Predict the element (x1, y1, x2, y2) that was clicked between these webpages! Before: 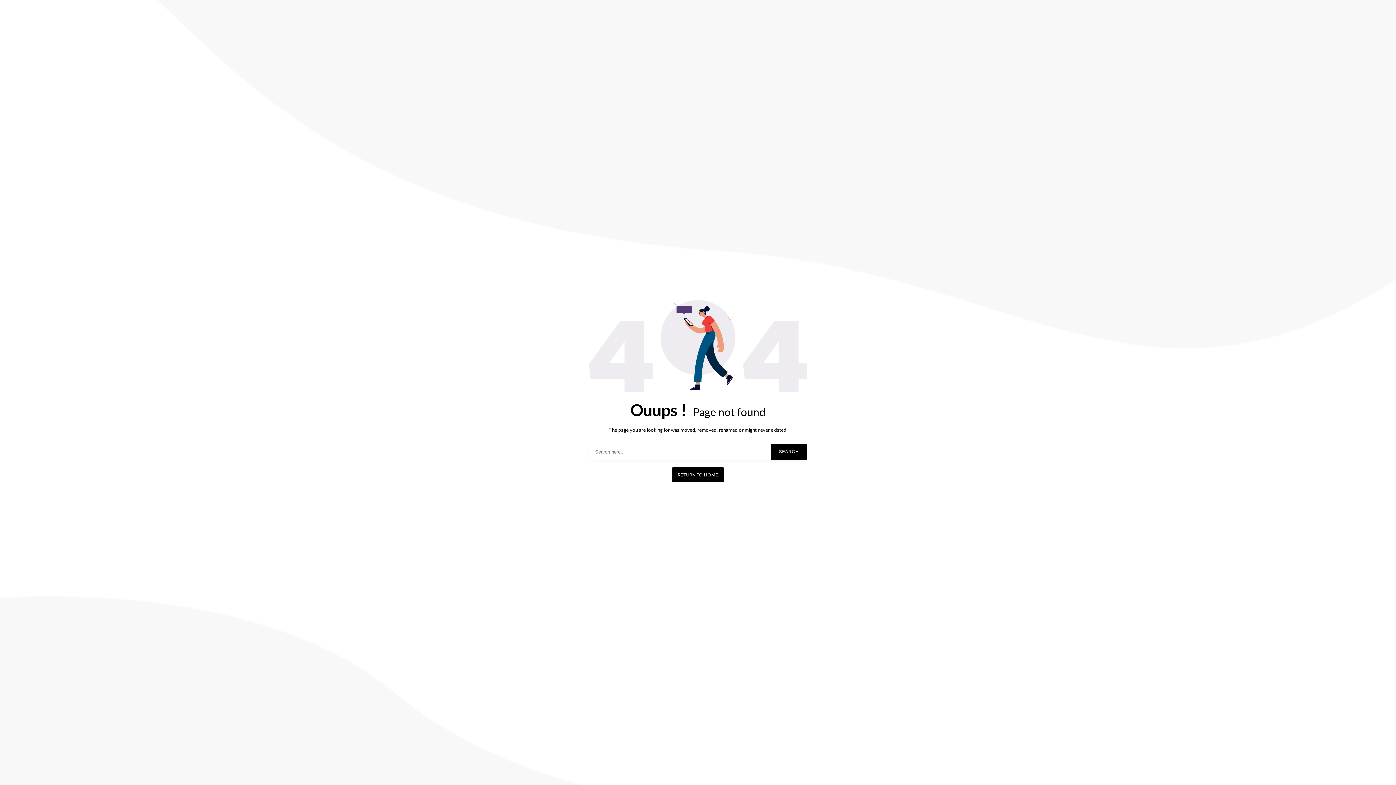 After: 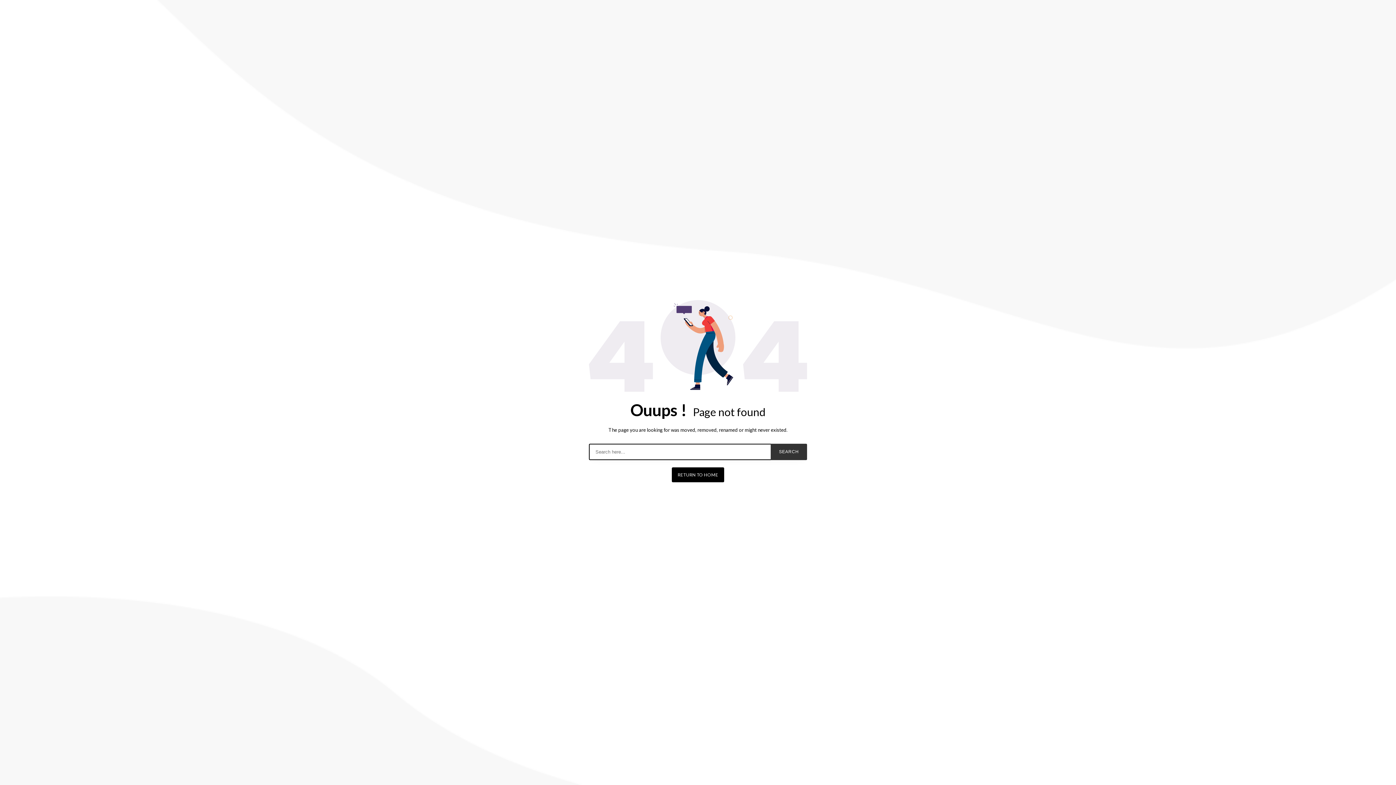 Action: bbox: (770, 443, 807, 460) label: SEARCH